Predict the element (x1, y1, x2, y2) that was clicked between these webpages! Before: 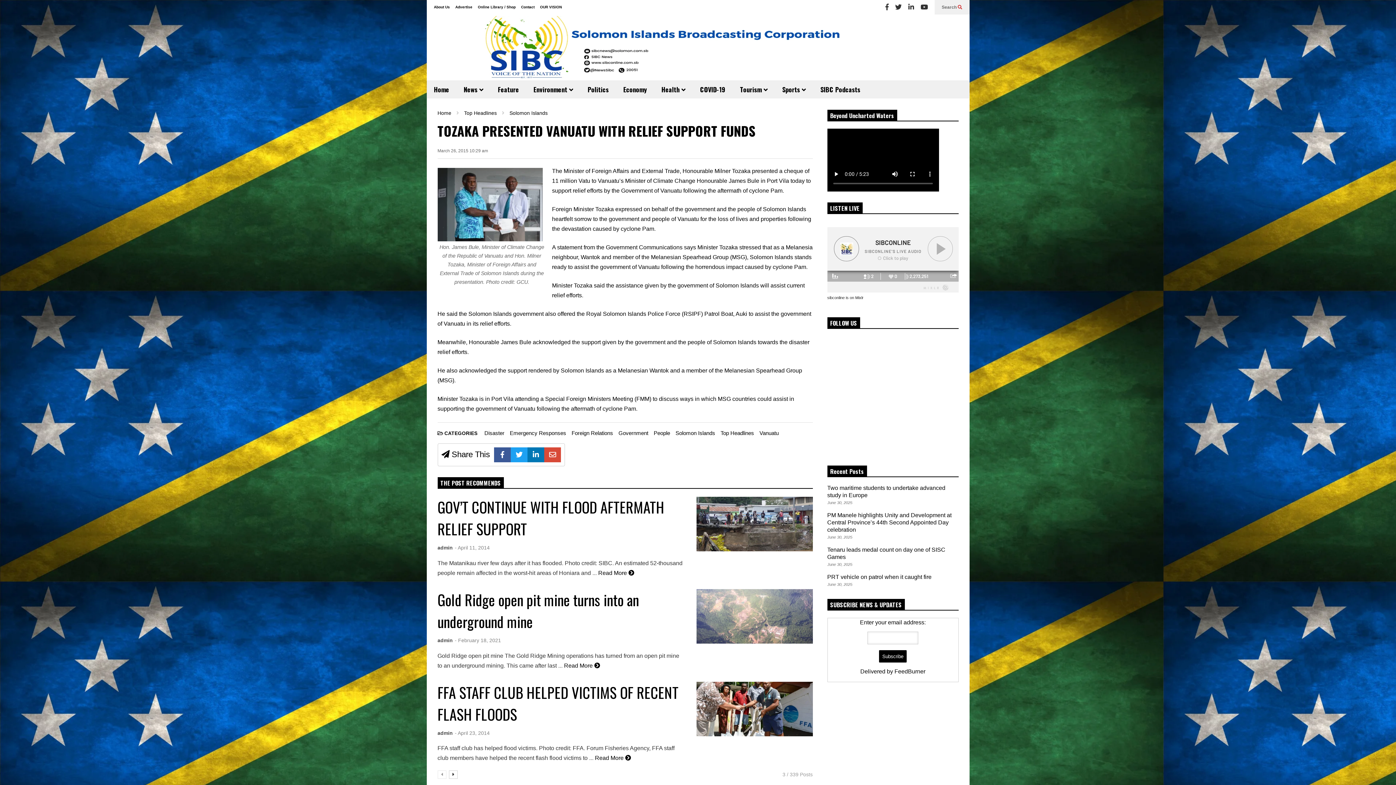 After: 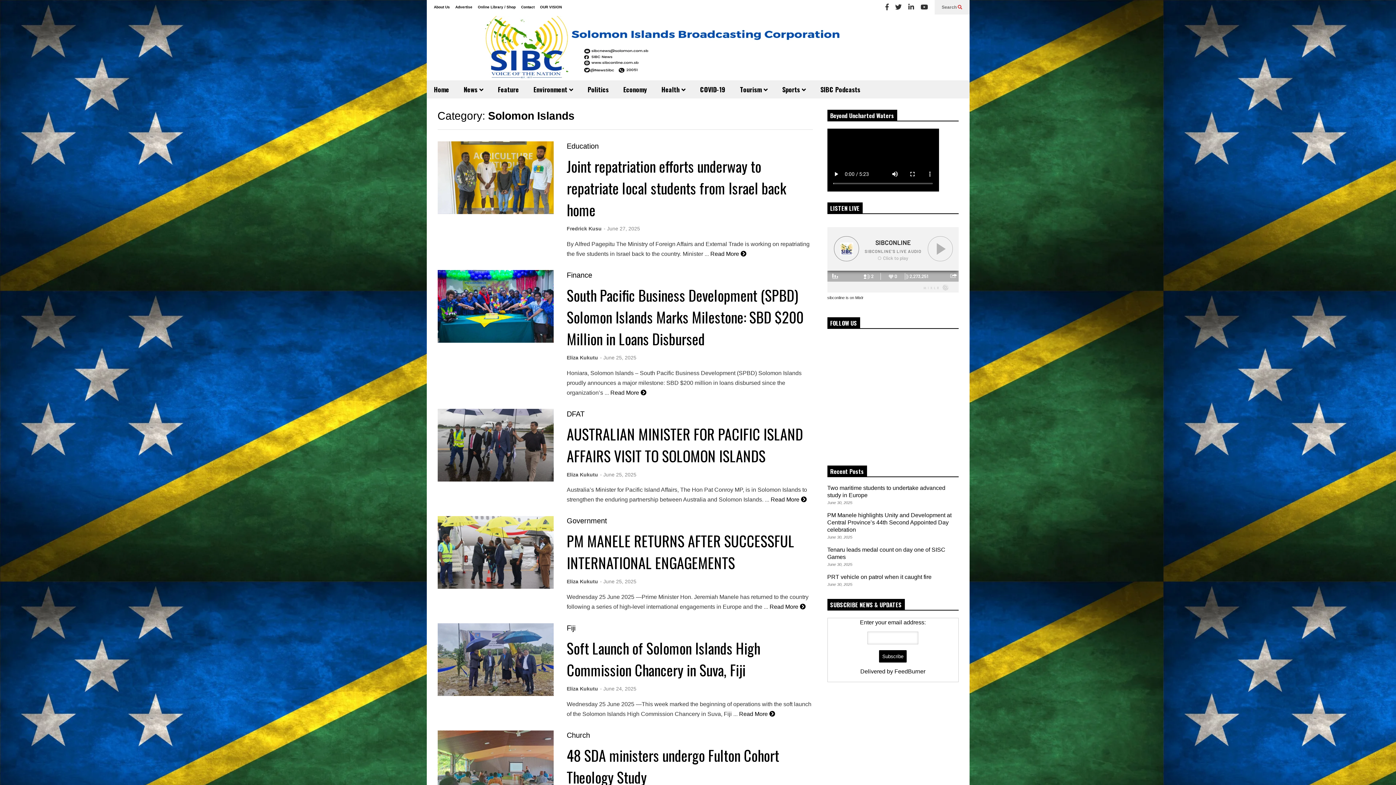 Action: label: Solomon Islands bbox: (675, 430, 715, 436)